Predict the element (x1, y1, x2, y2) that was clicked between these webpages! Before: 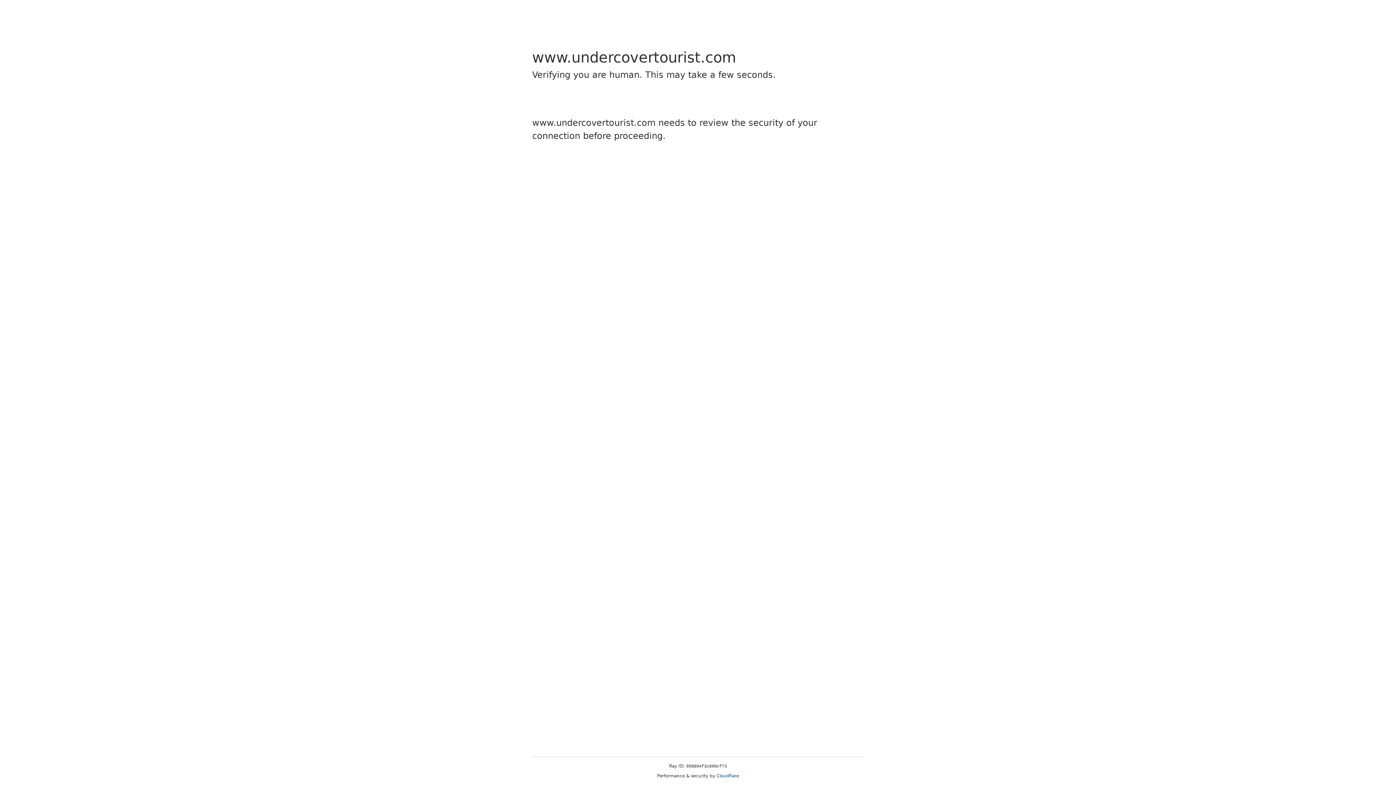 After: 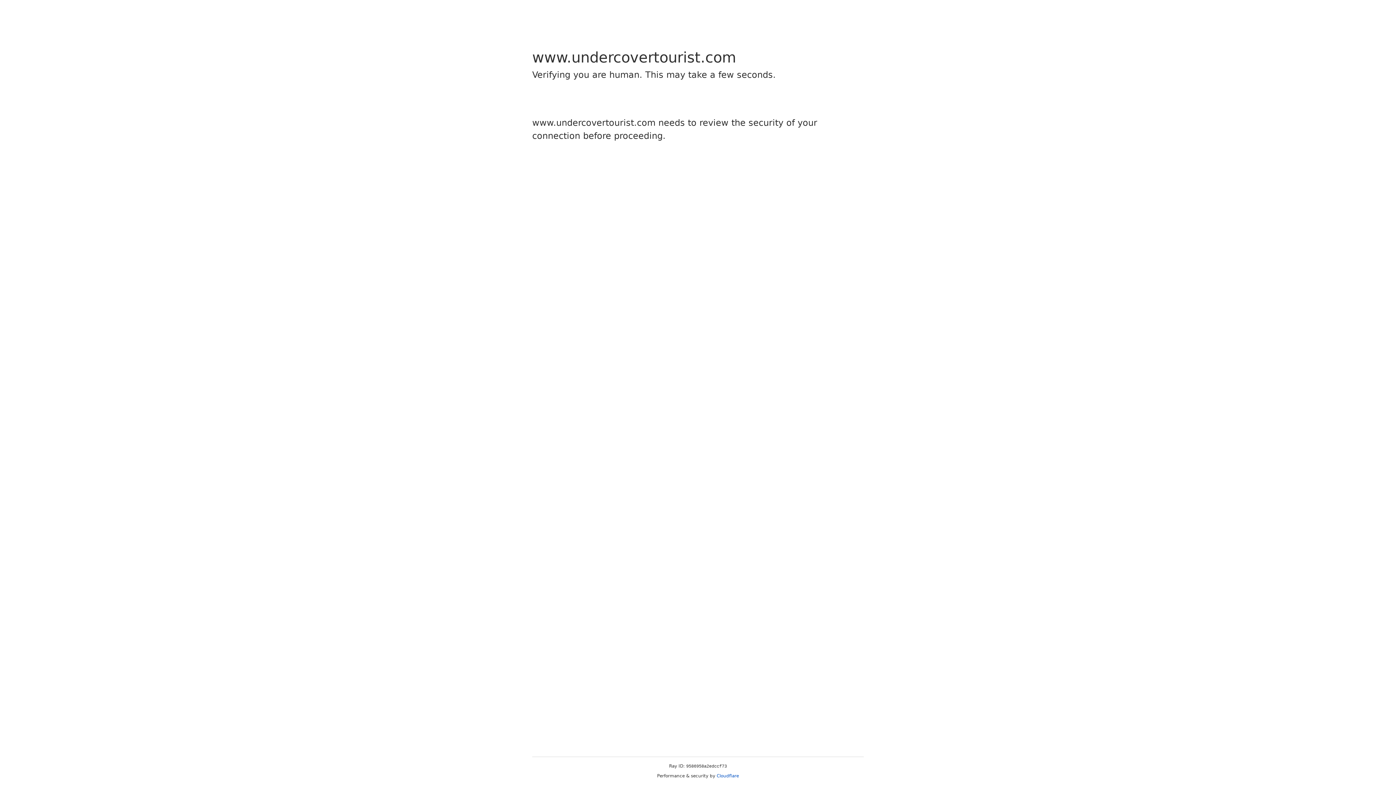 Action: bbox: (716, 773, 739, 778) label: Cloudflare